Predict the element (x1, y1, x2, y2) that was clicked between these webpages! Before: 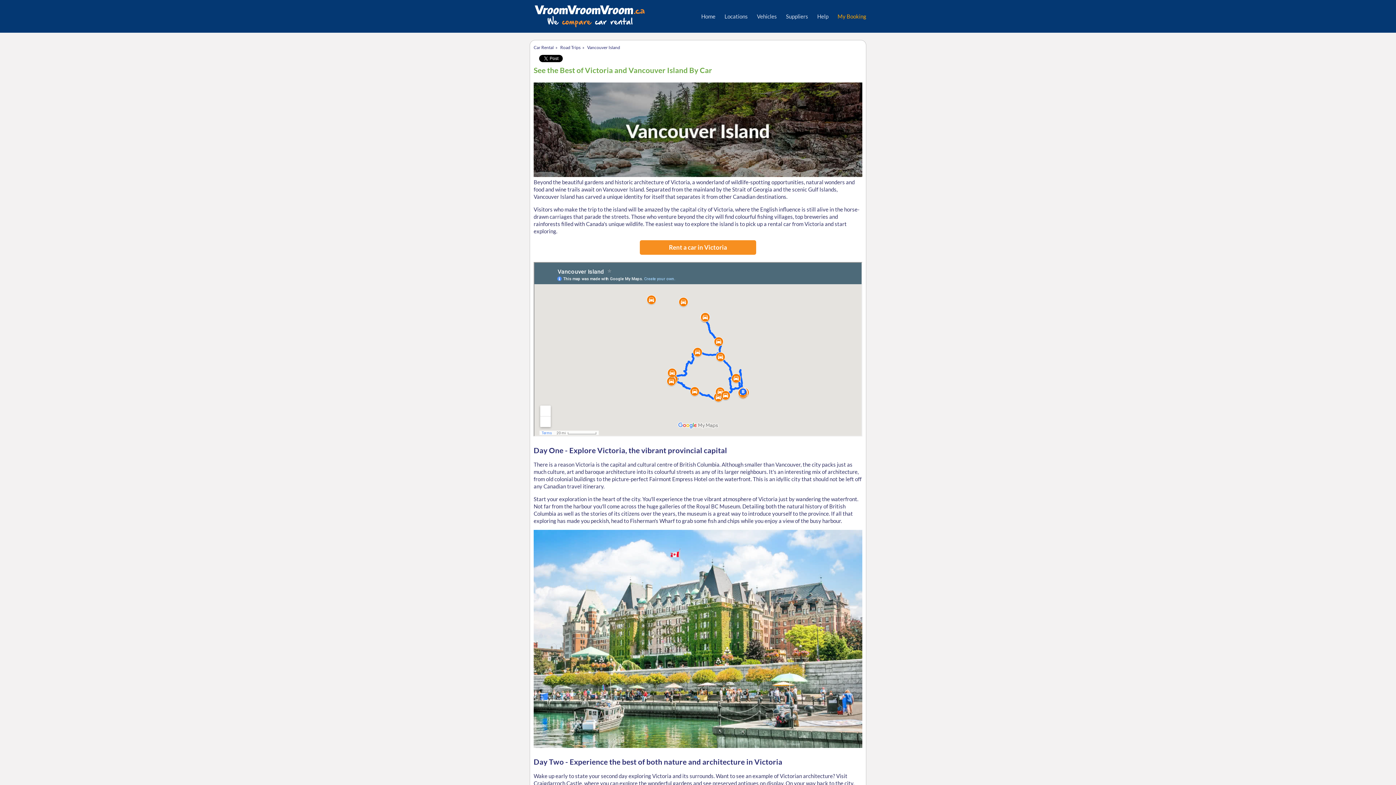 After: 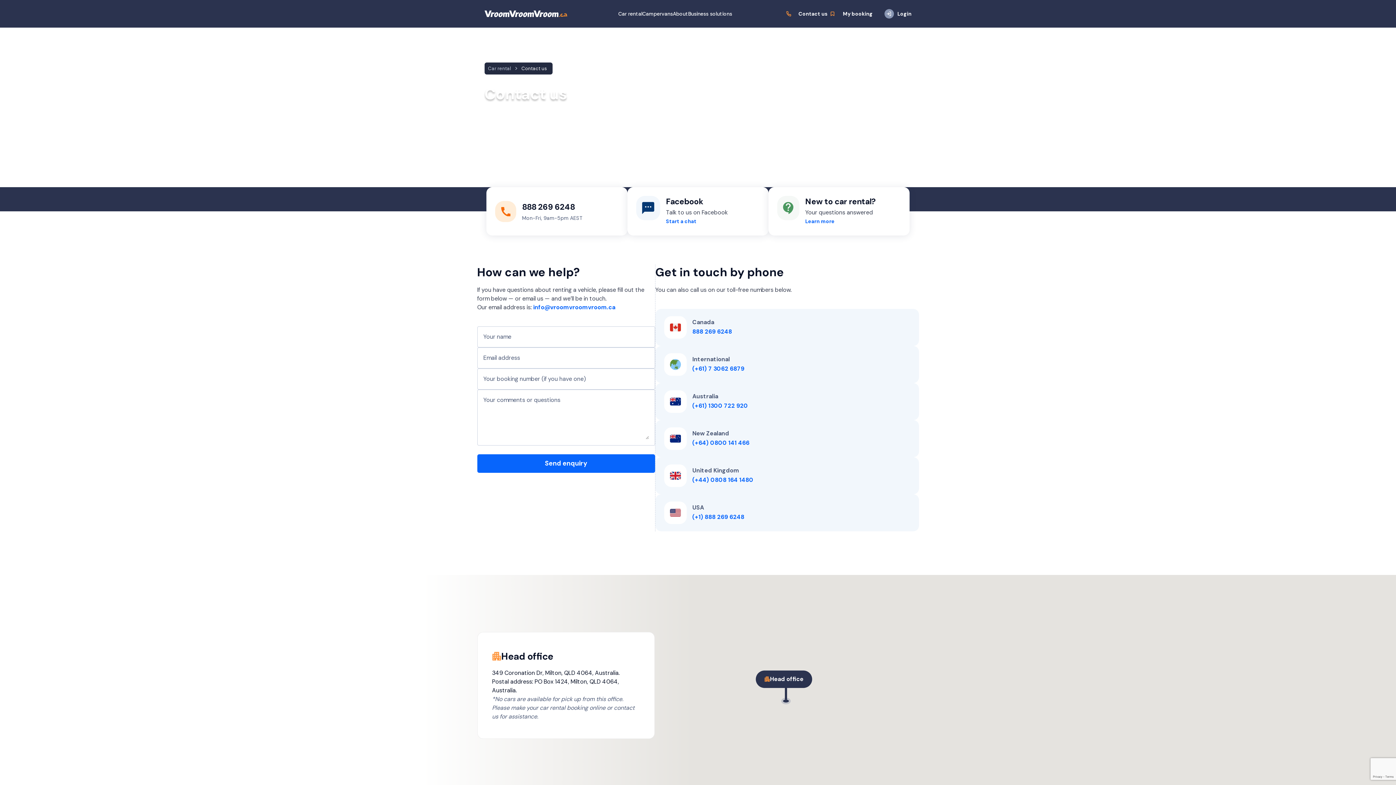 Action: label: Help bbox: (817, 12, 828, 20)